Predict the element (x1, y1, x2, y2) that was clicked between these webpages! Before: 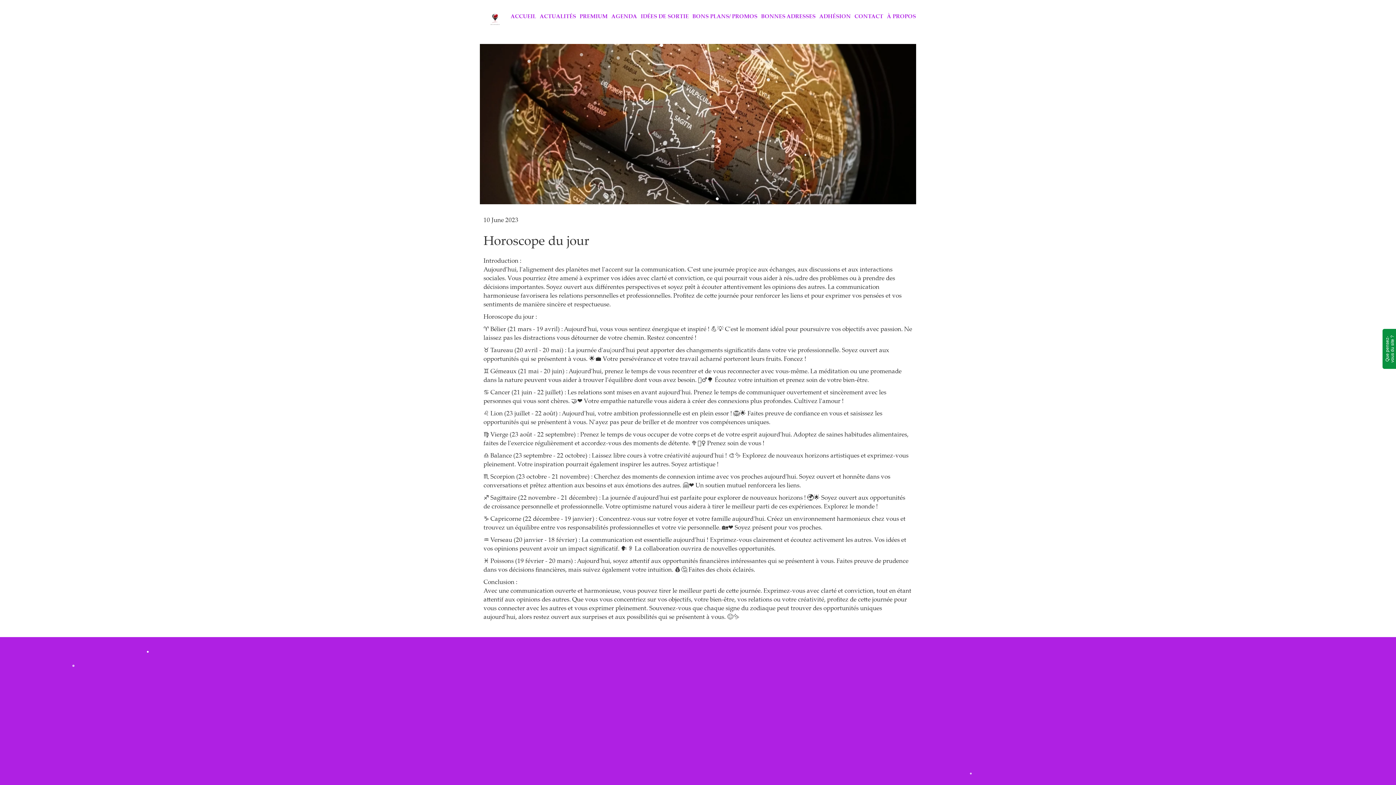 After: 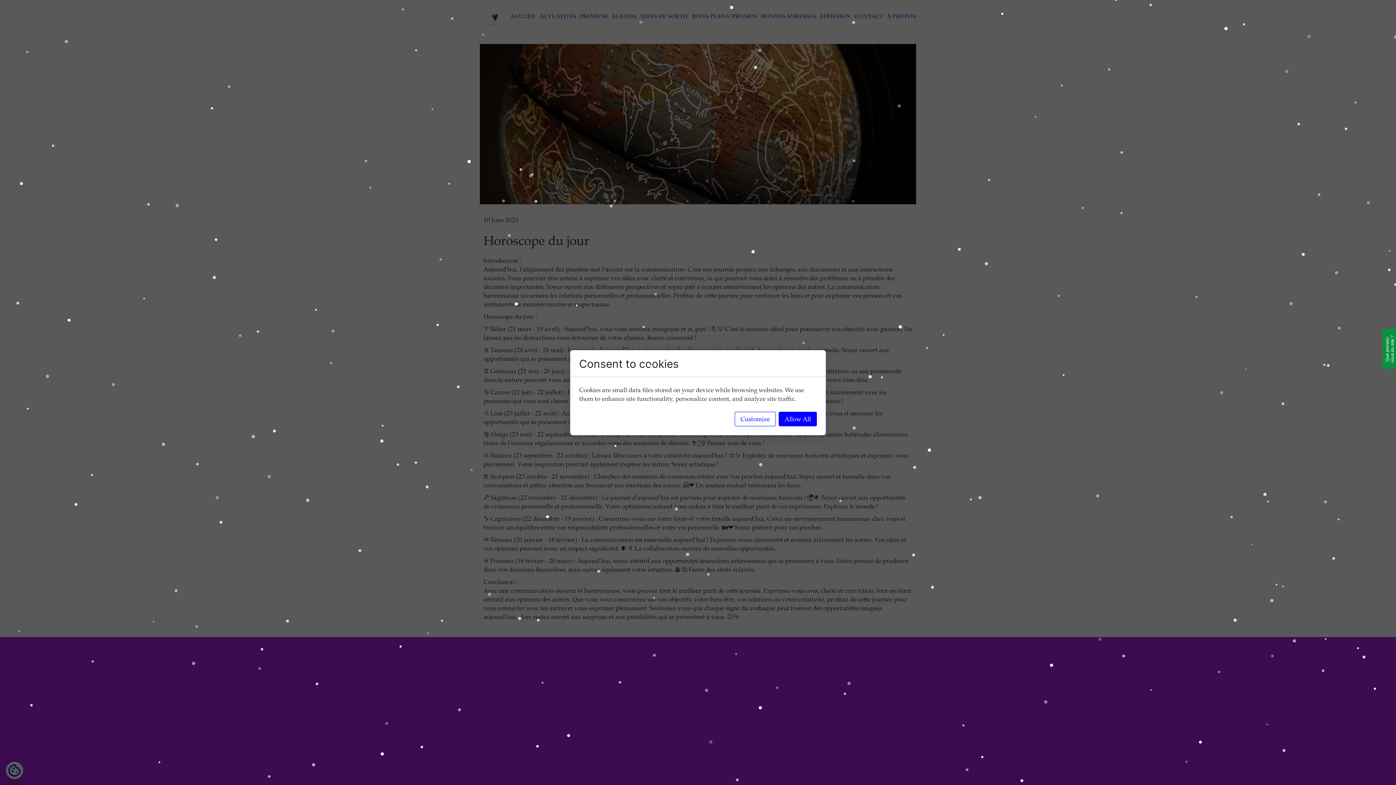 Action: bbox: (539, 11, 576, 20) label: ACTUALITÉS